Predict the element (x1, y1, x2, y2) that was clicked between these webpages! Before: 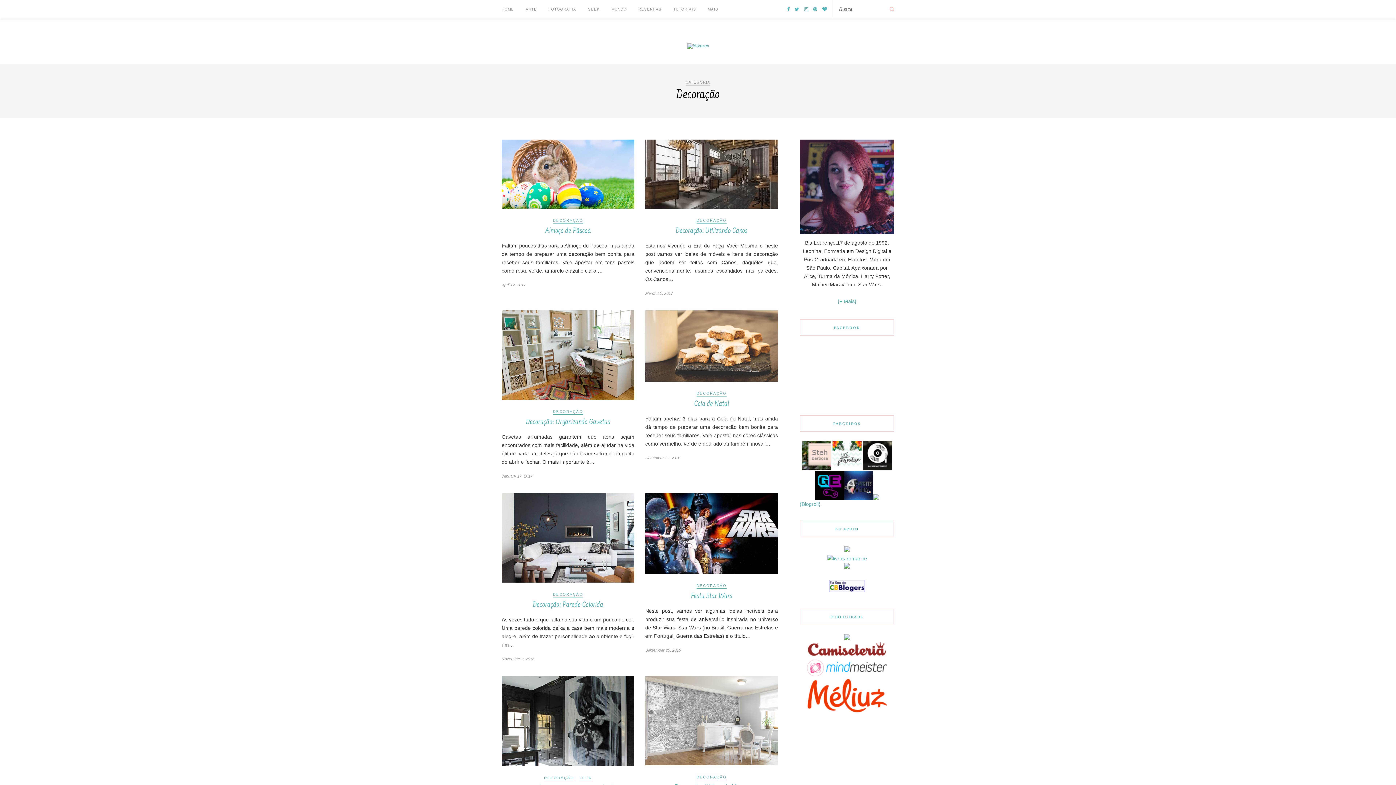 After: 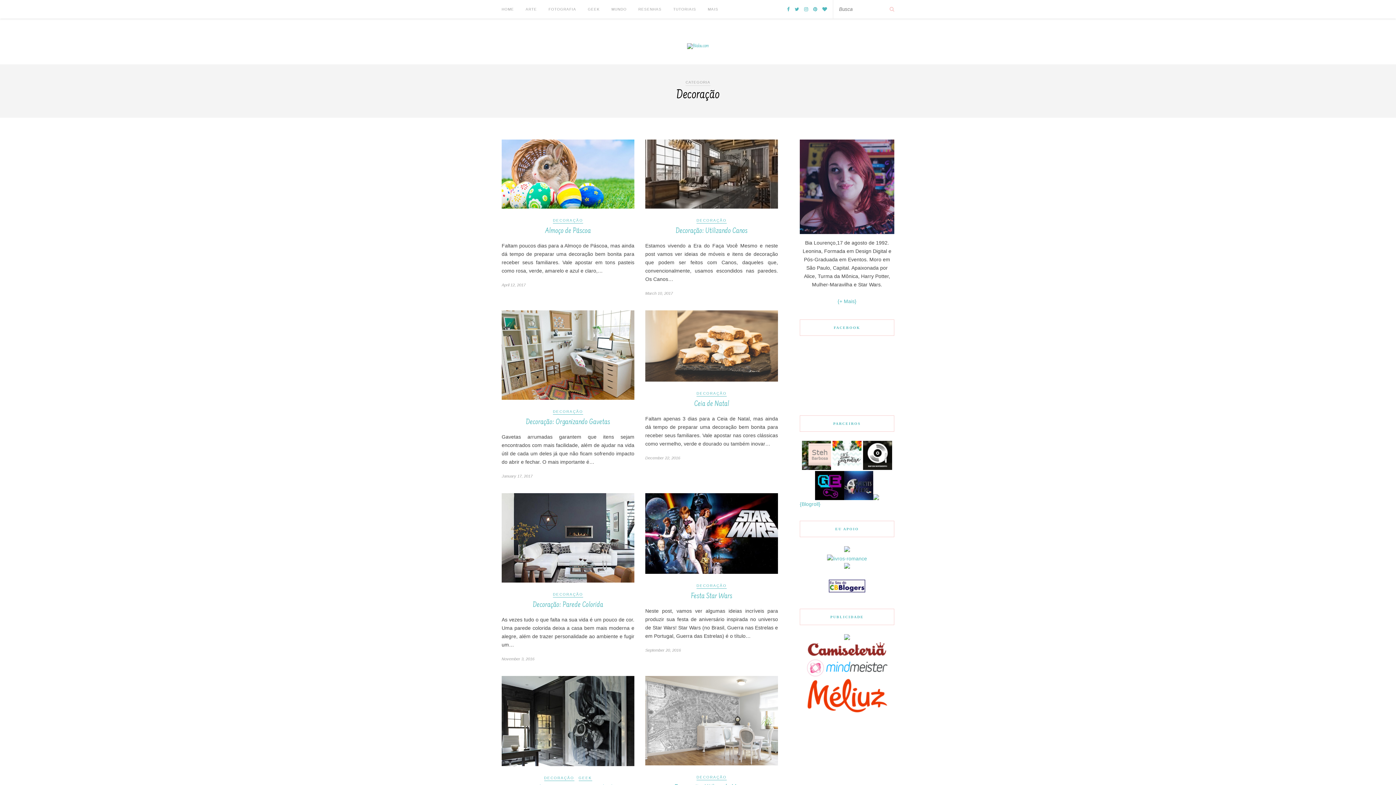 Action: bbox: (807, 652, 887, 658)